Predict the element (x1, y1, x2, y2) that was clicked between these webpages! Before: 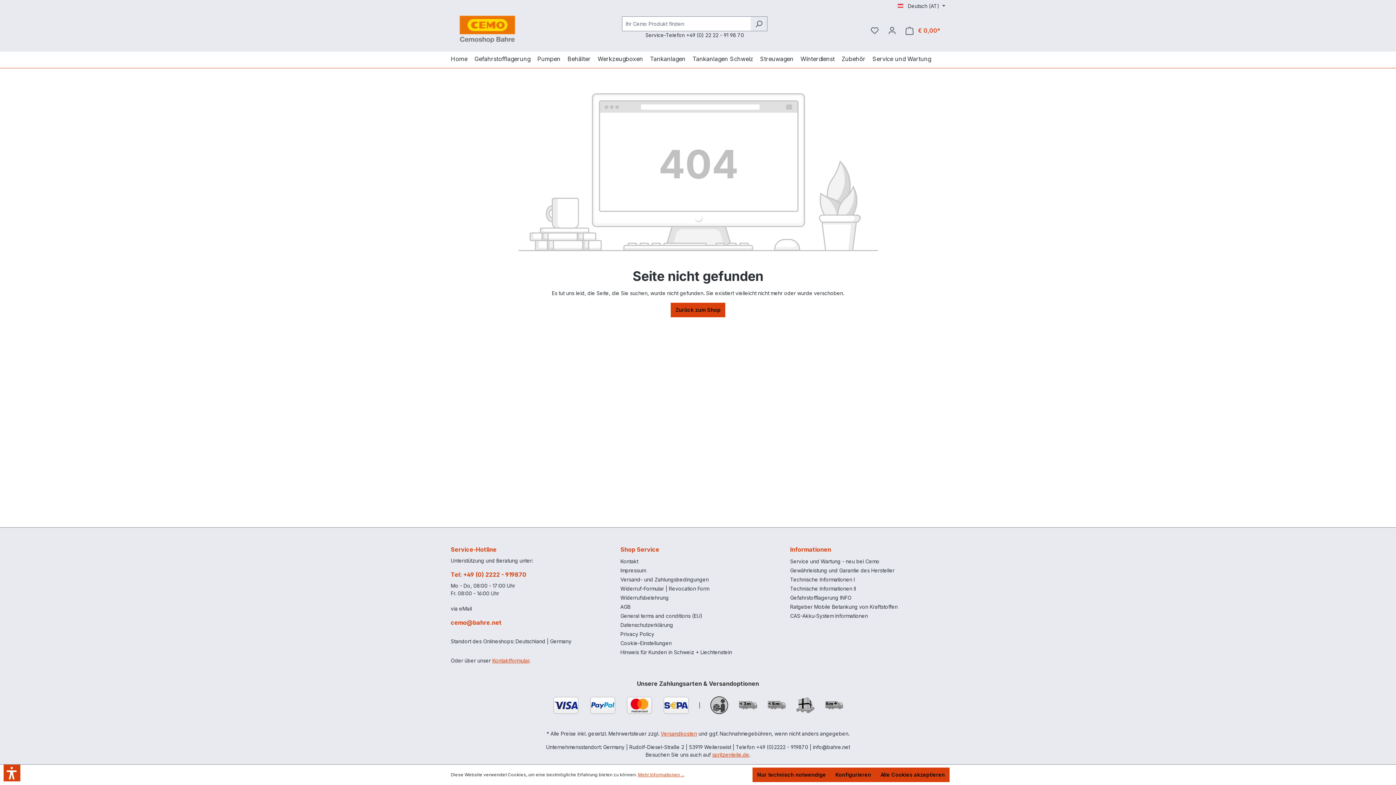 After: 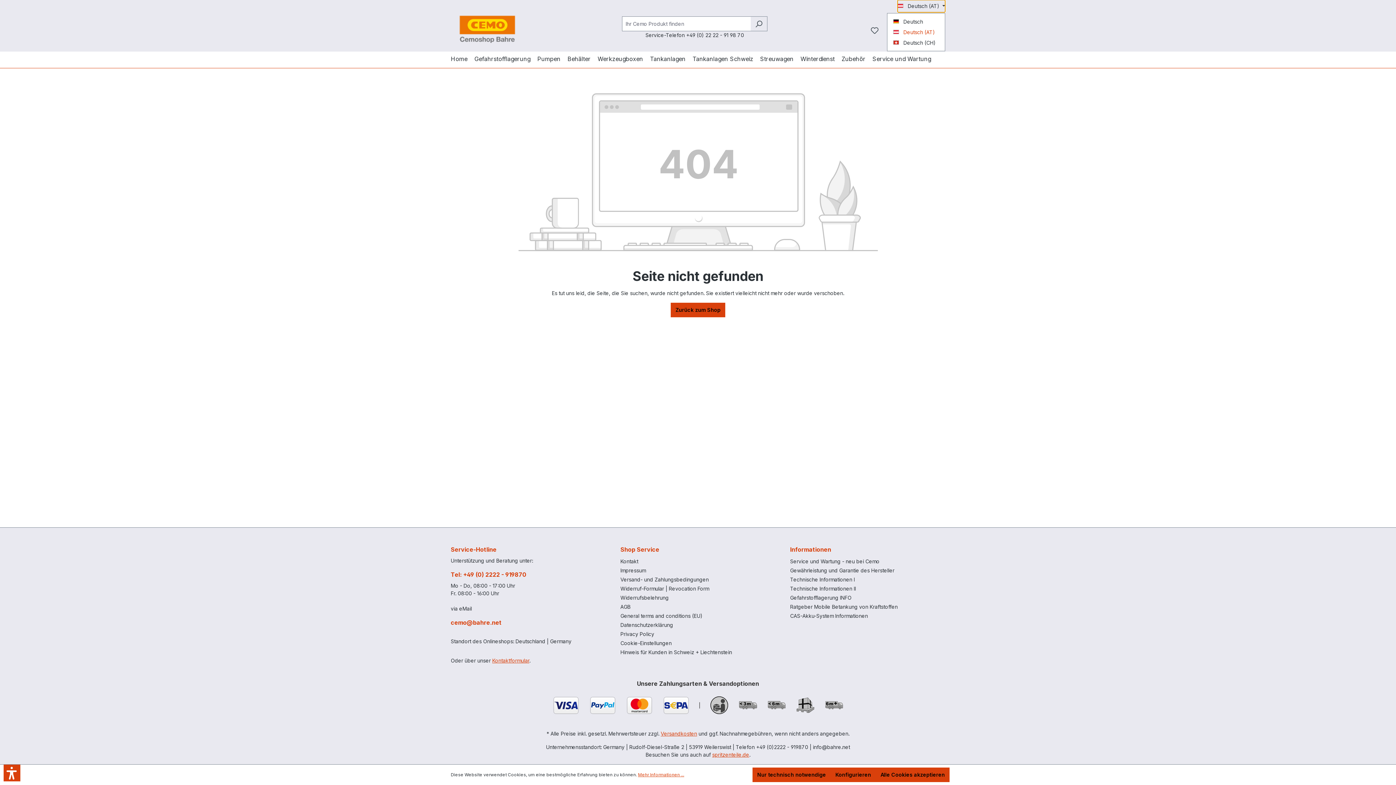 Action: bbox: (897, 0, 945, 12) label: Sprache ändern (Deutsch (AT) ist die aktuelle Sprache)